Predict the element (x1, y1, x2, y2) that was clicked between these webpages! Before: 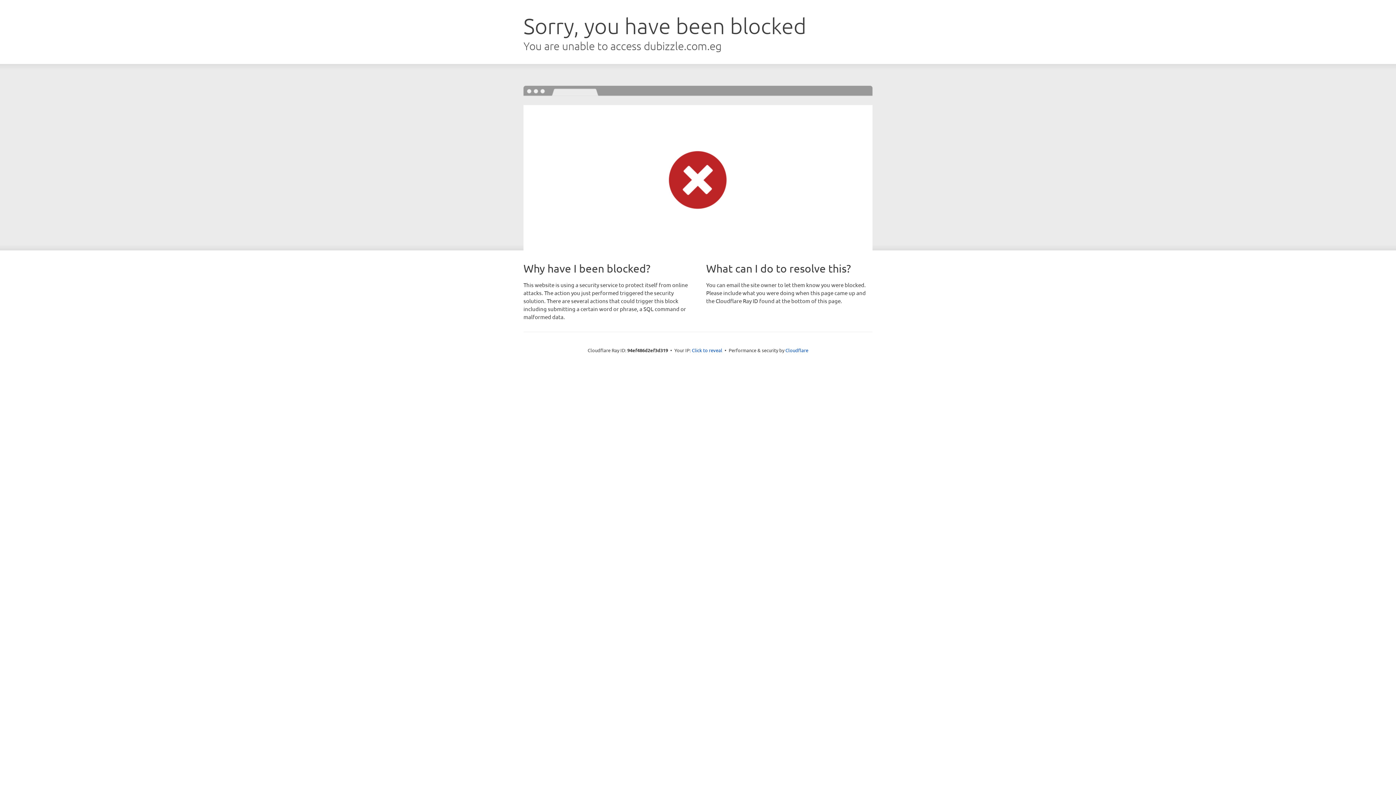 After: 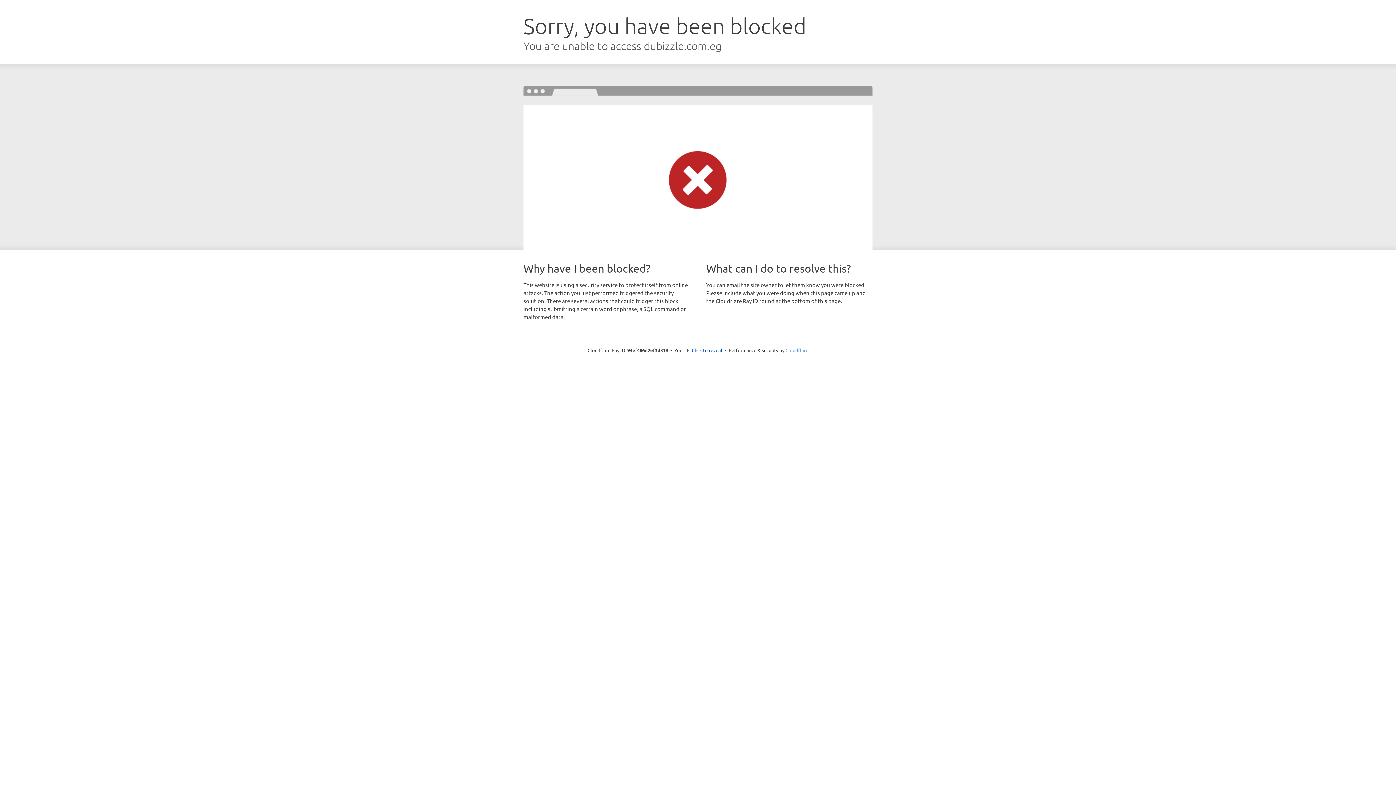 Action: label: Cloudflare bbox: (785, 347, 808, 353)